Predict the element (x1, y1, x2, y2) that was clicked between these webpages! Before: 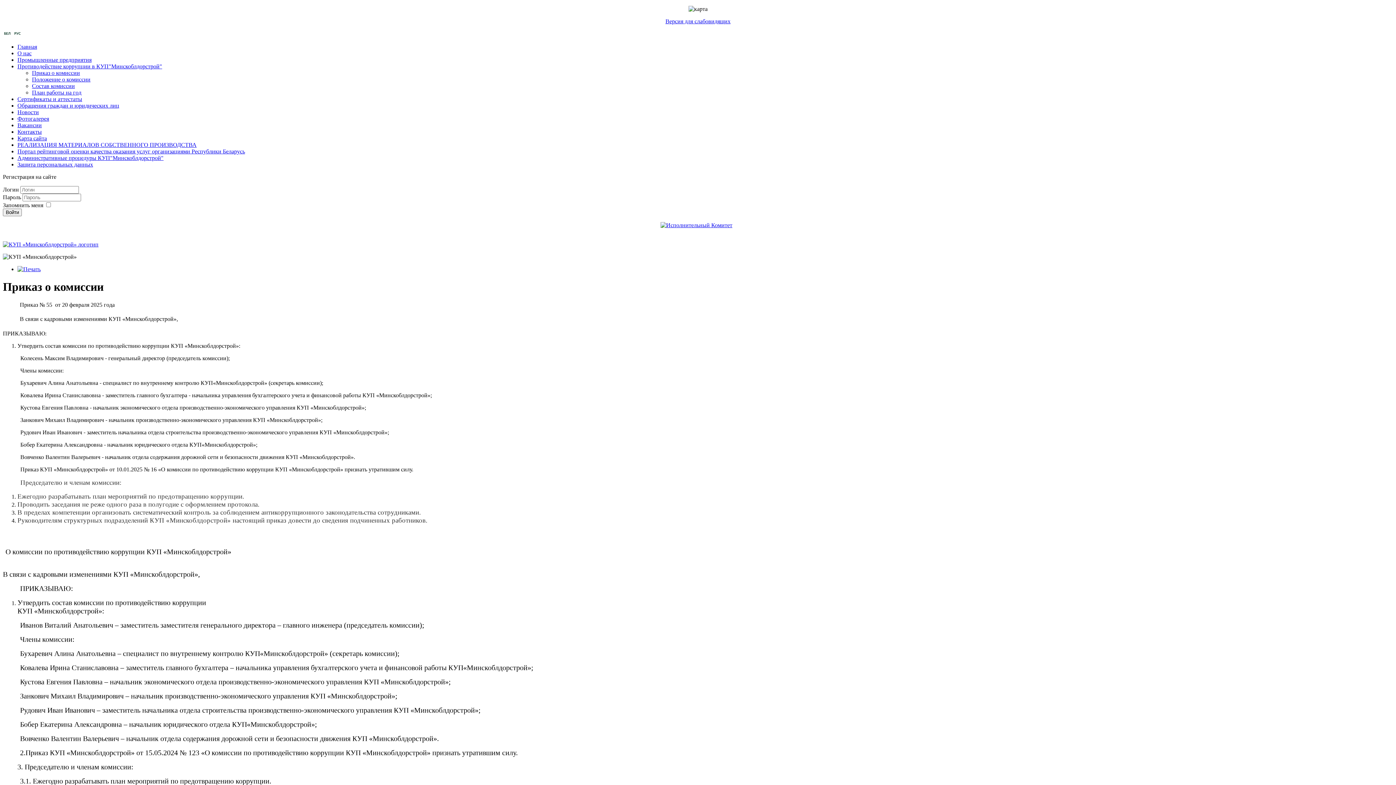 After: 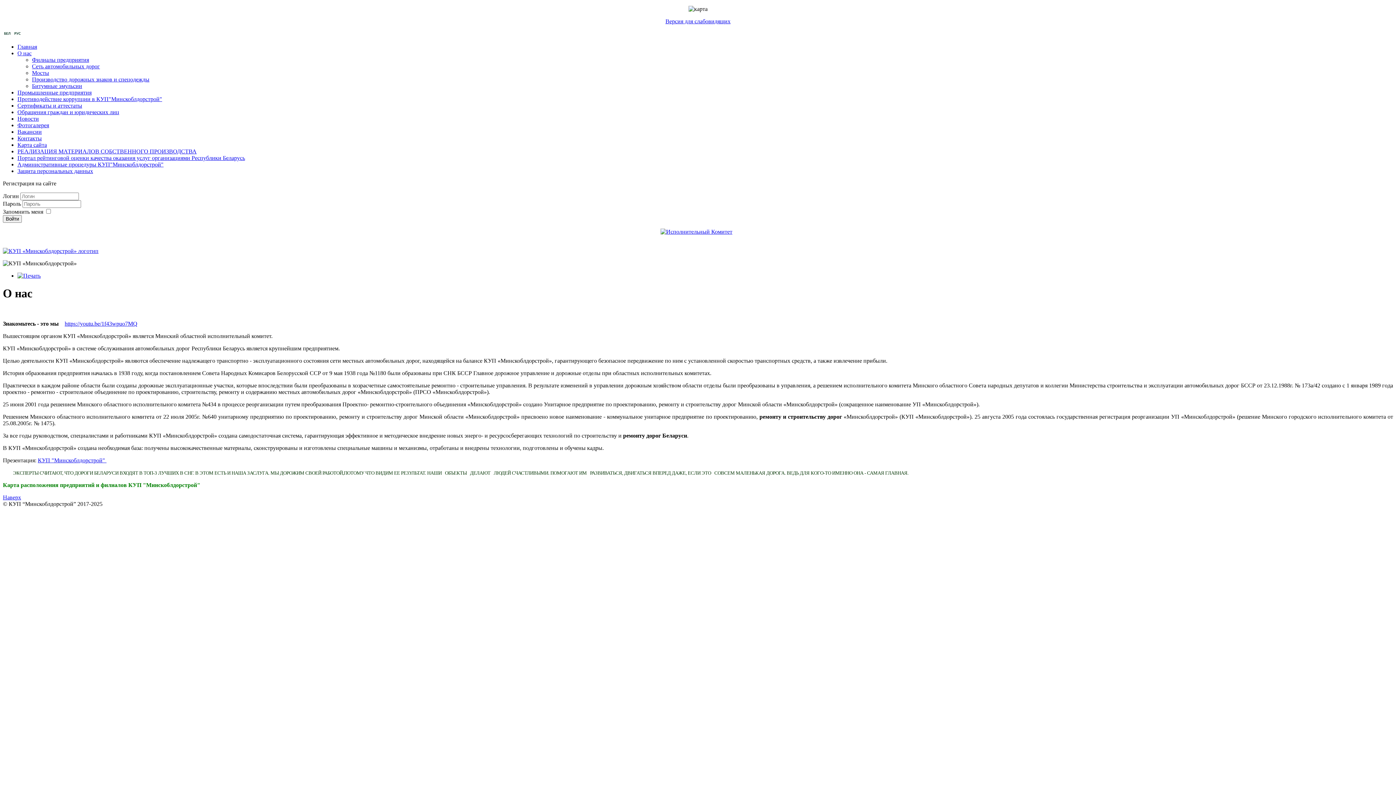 Action: bbox: (17, 50, 31, 56) label: О нас